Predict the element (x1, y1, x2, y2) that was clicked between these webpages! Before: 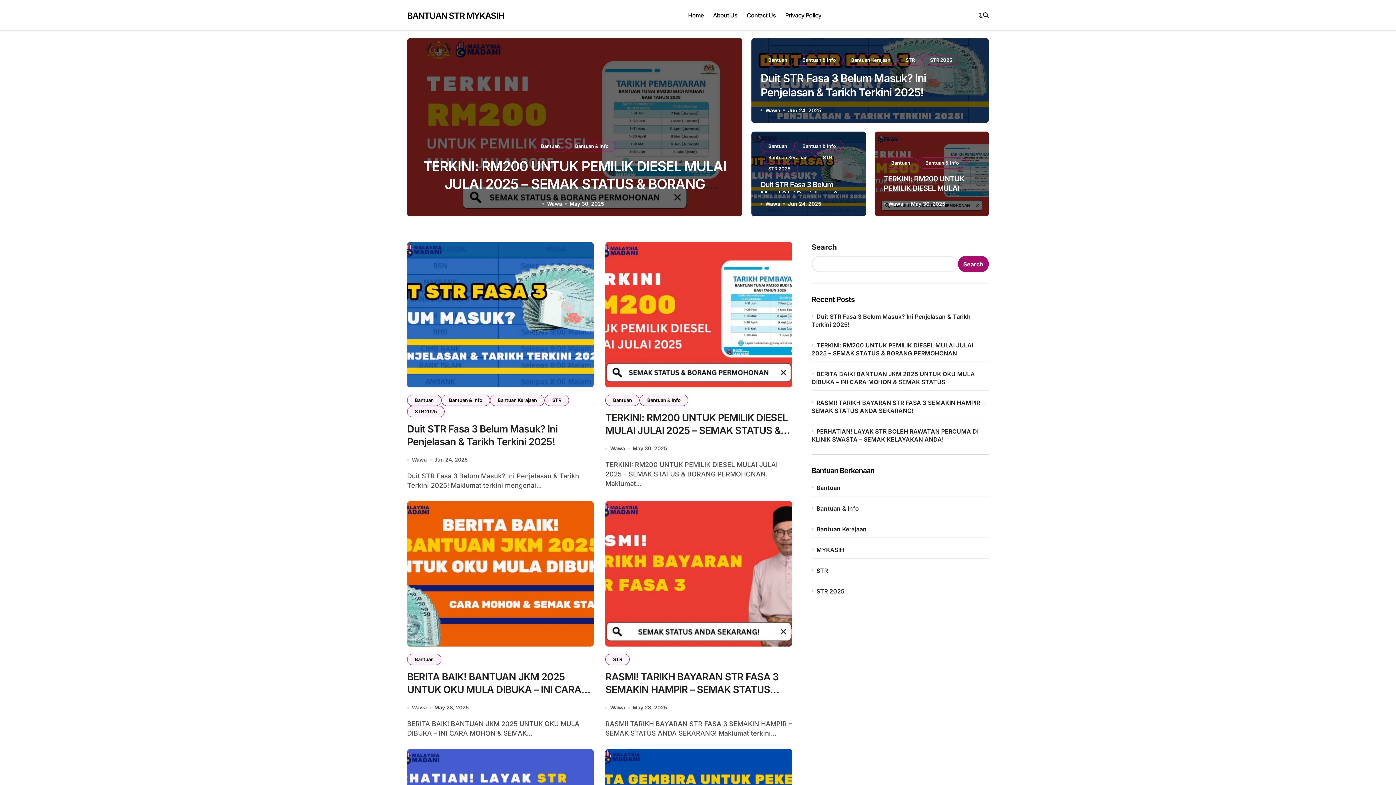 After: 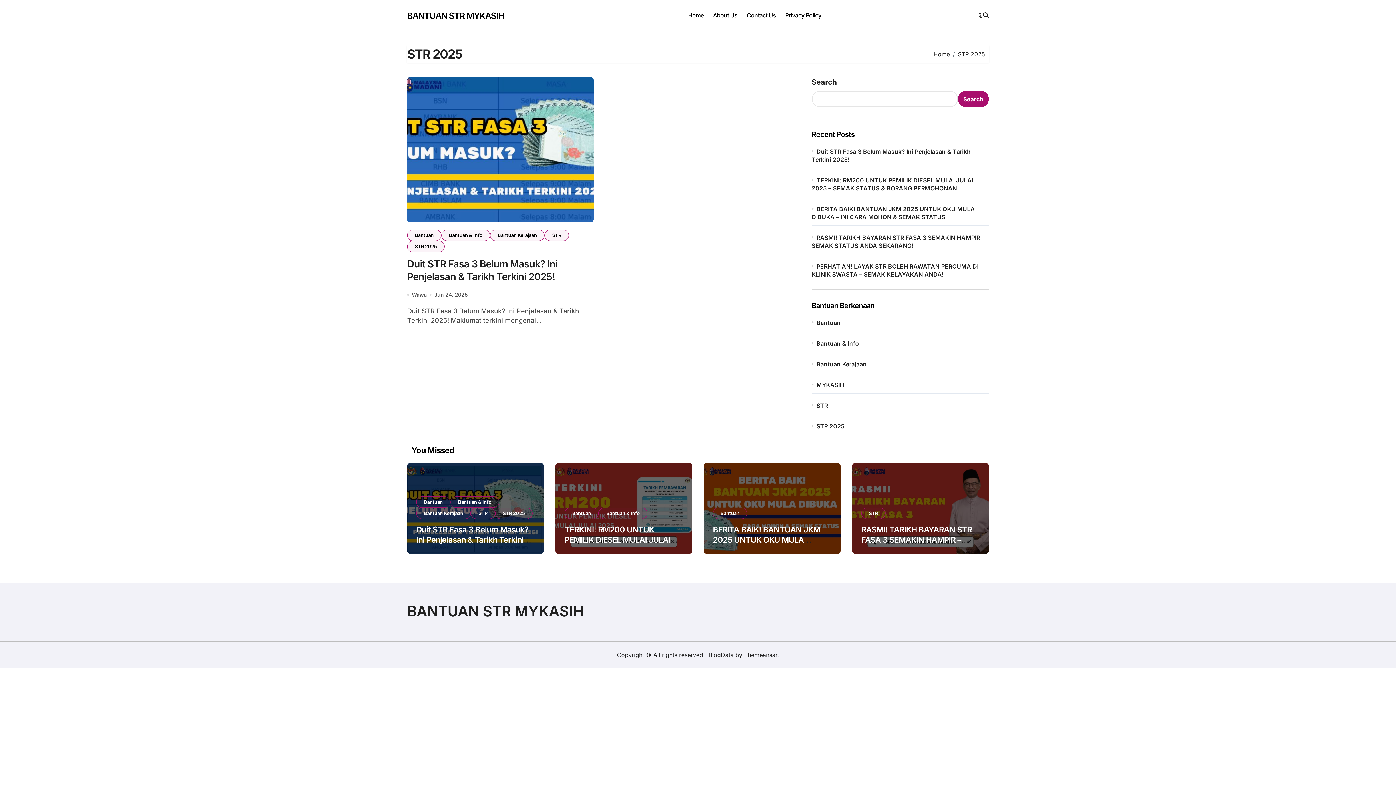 Action: label: STR 2025 bbox: (922, 54, 960, 65)